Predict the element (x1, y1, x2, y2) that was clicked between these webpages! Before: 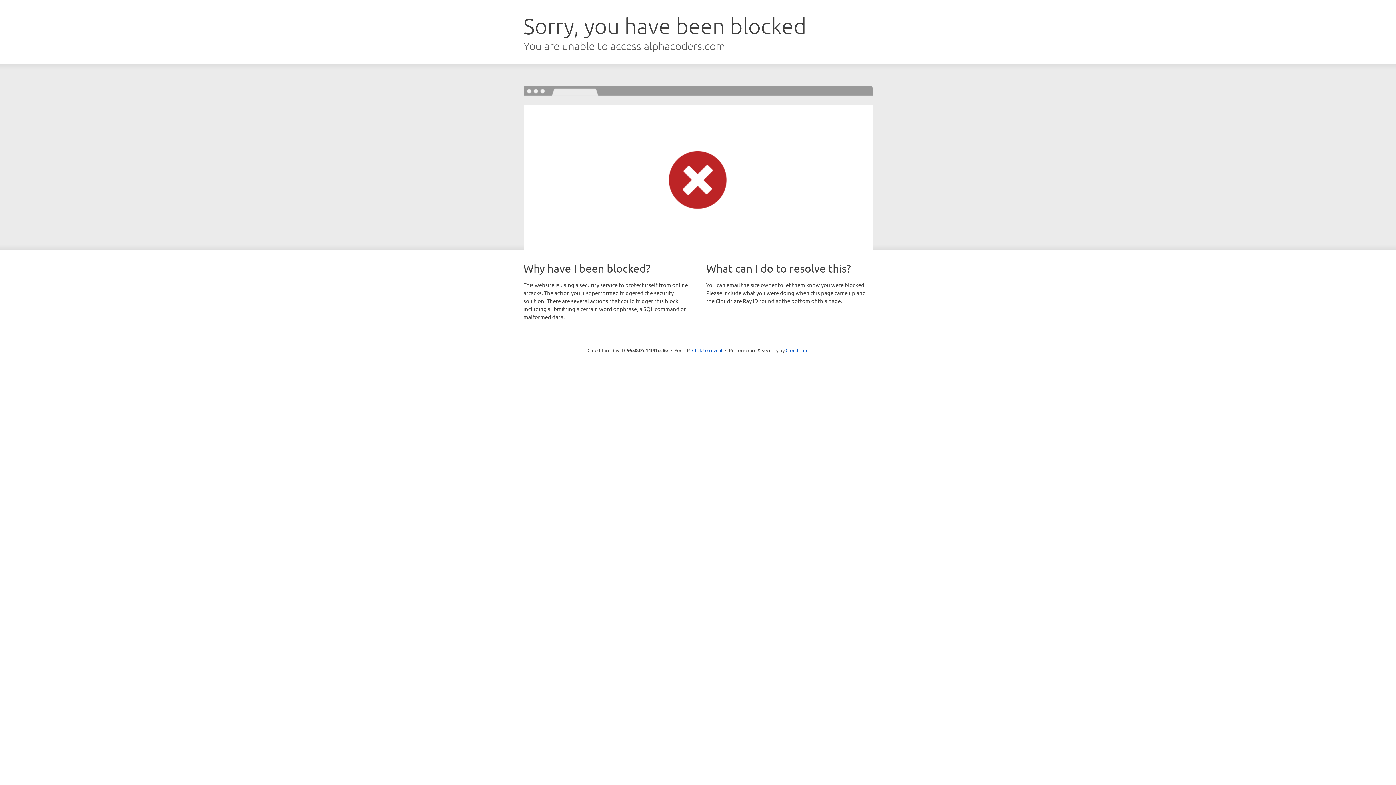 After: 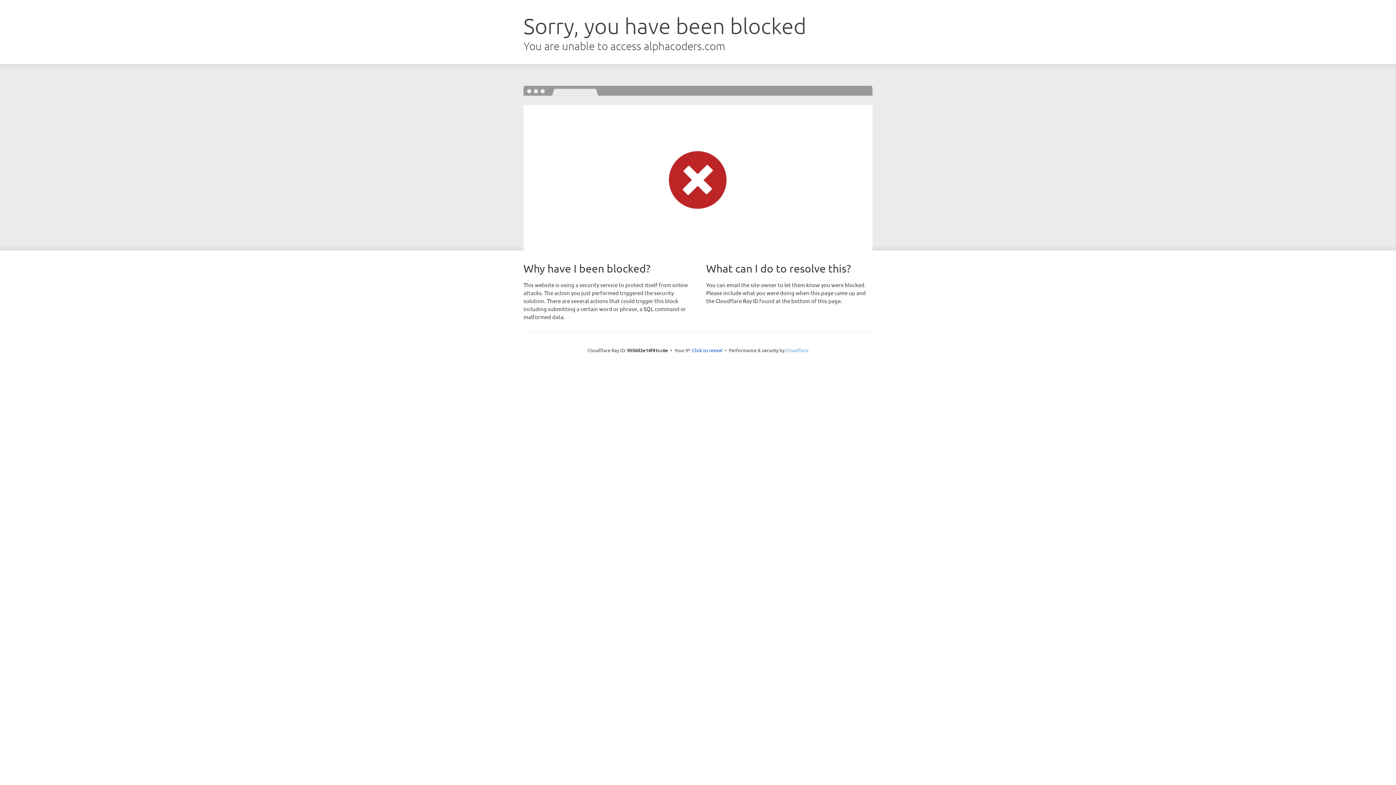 Action: bbox: (785, 347, 808, 353) label: Cloudflare